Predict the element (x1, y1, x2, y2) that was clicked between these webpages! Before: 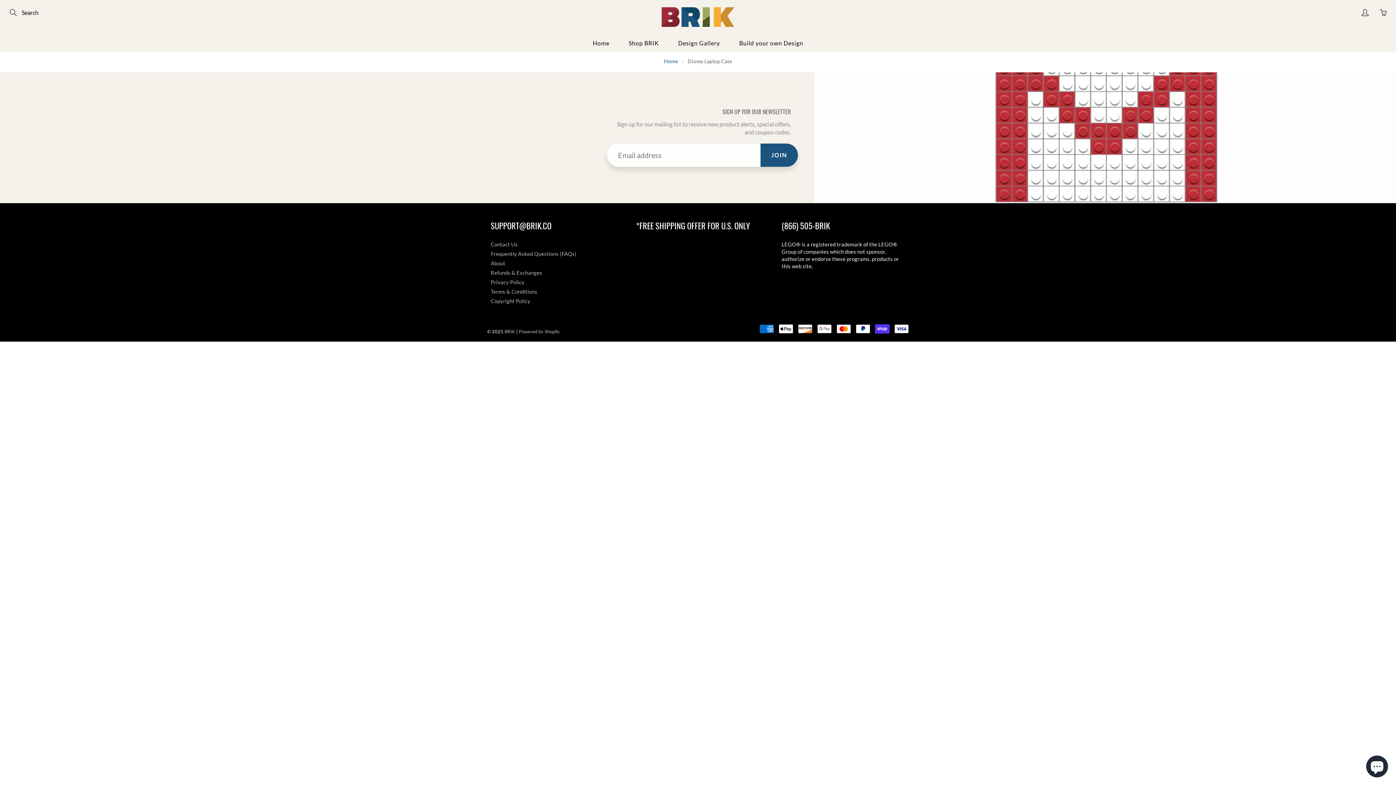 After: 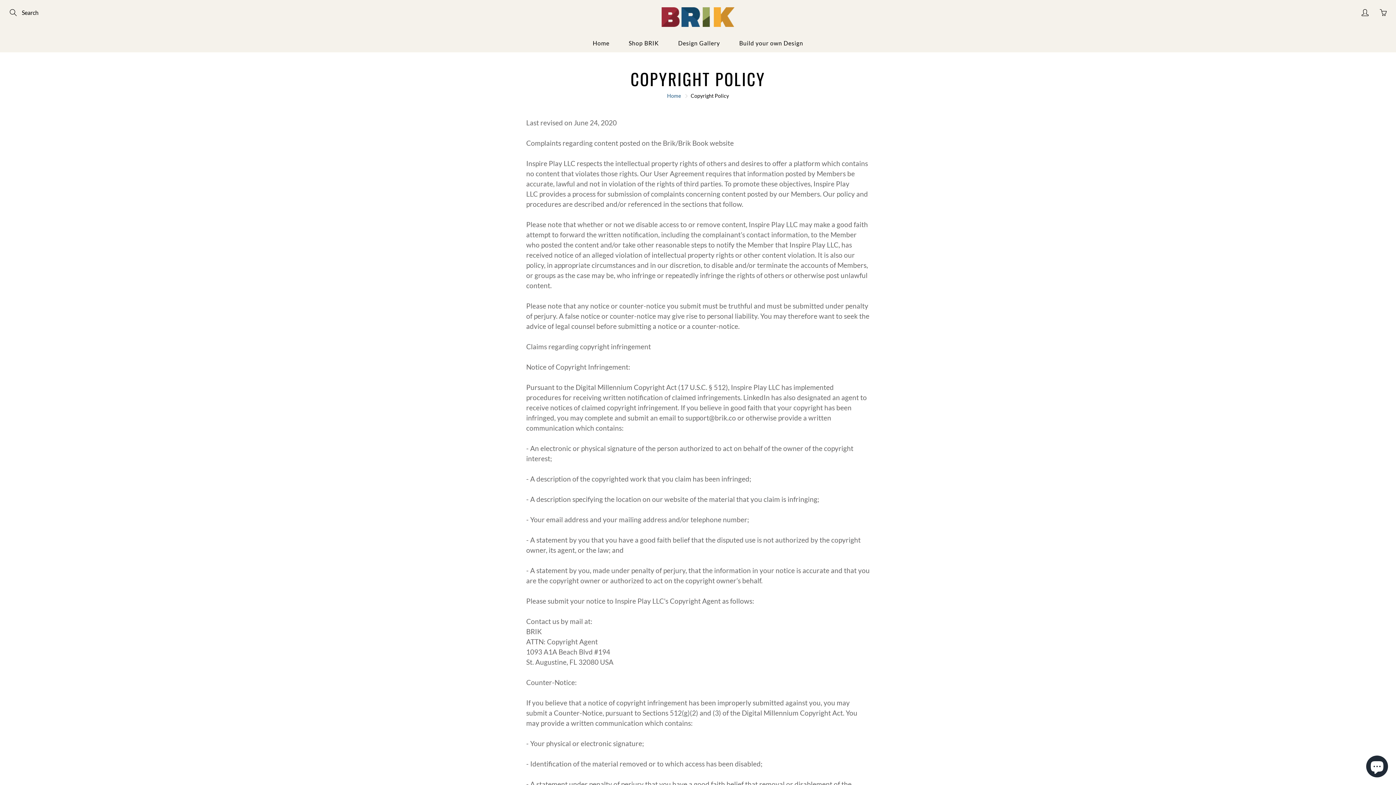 Action: label: Copyright Policy bbox: (490, 298, 530, 304)